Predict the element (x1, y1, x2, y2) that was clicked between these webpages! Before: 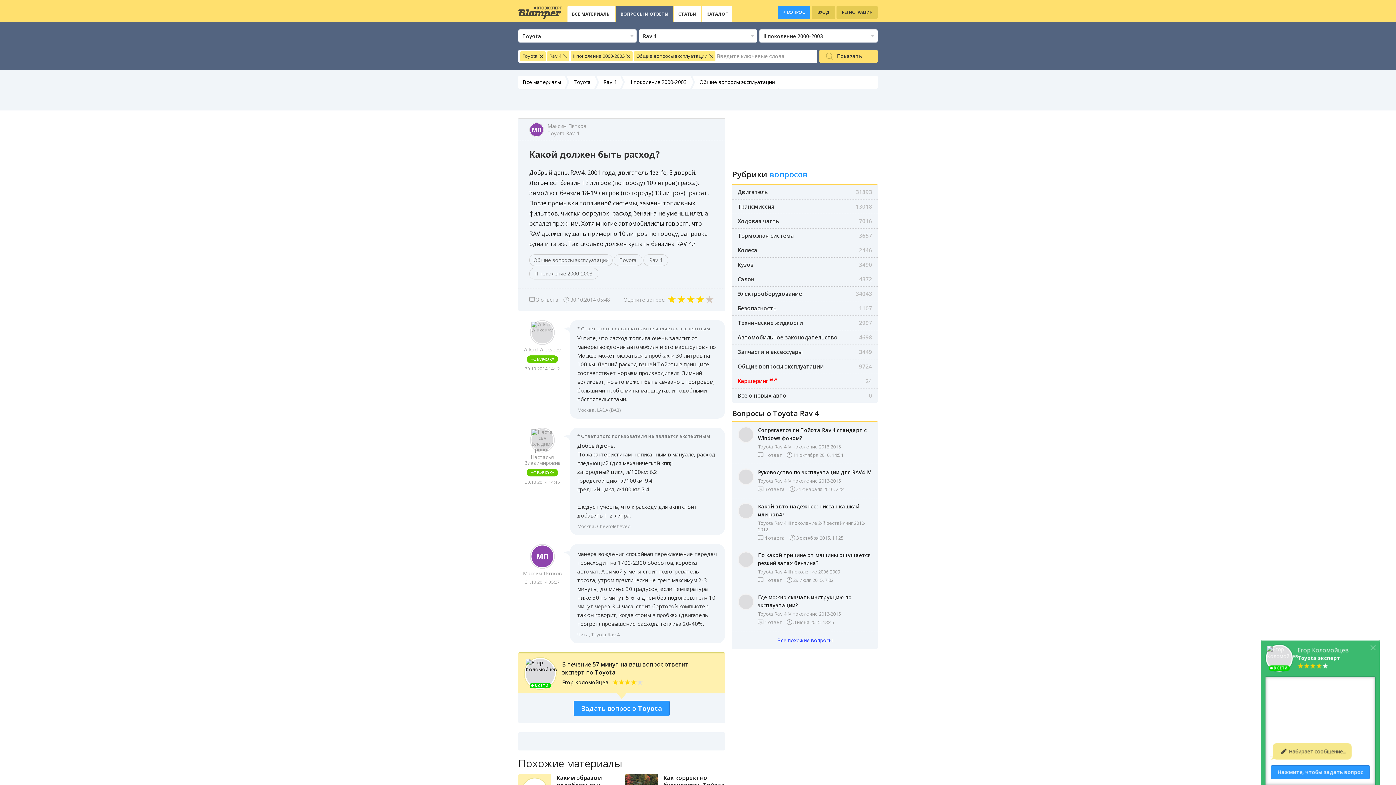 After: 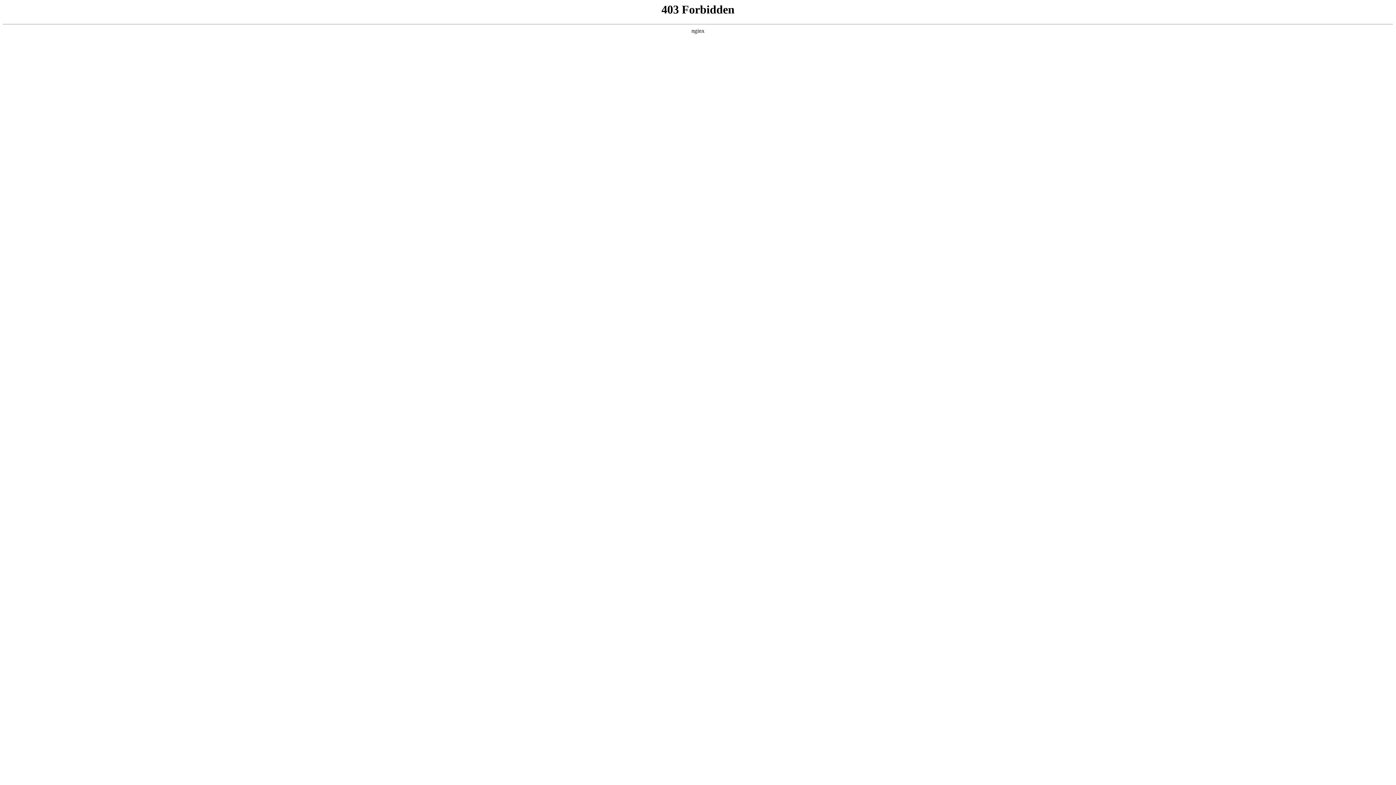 Action: bbox: (702, 5, 732, 22) label: КАТАЛОГ